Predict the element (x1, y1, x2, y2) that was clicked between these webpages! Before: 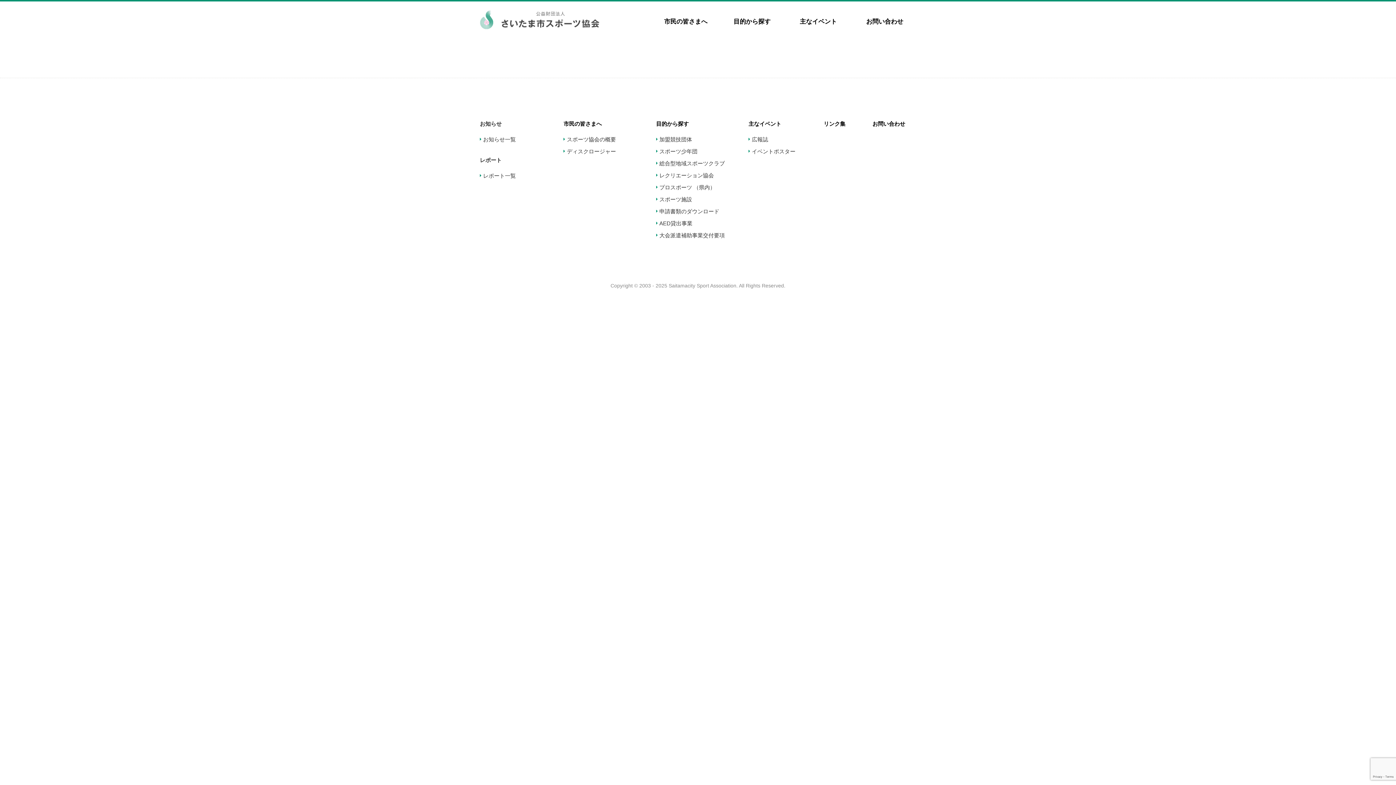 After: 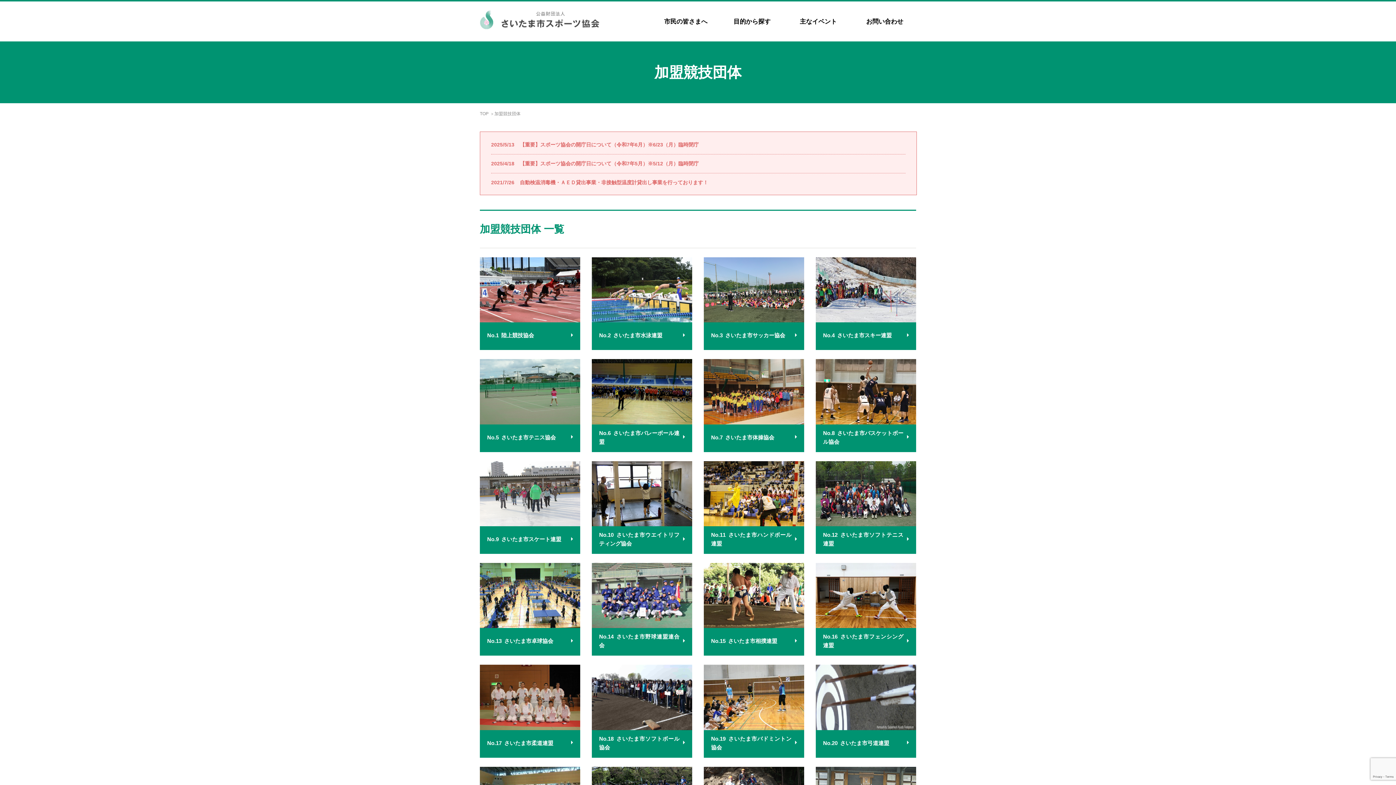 Action: label: 加盟競技団体 bbox: (659, 136, 692, 142)